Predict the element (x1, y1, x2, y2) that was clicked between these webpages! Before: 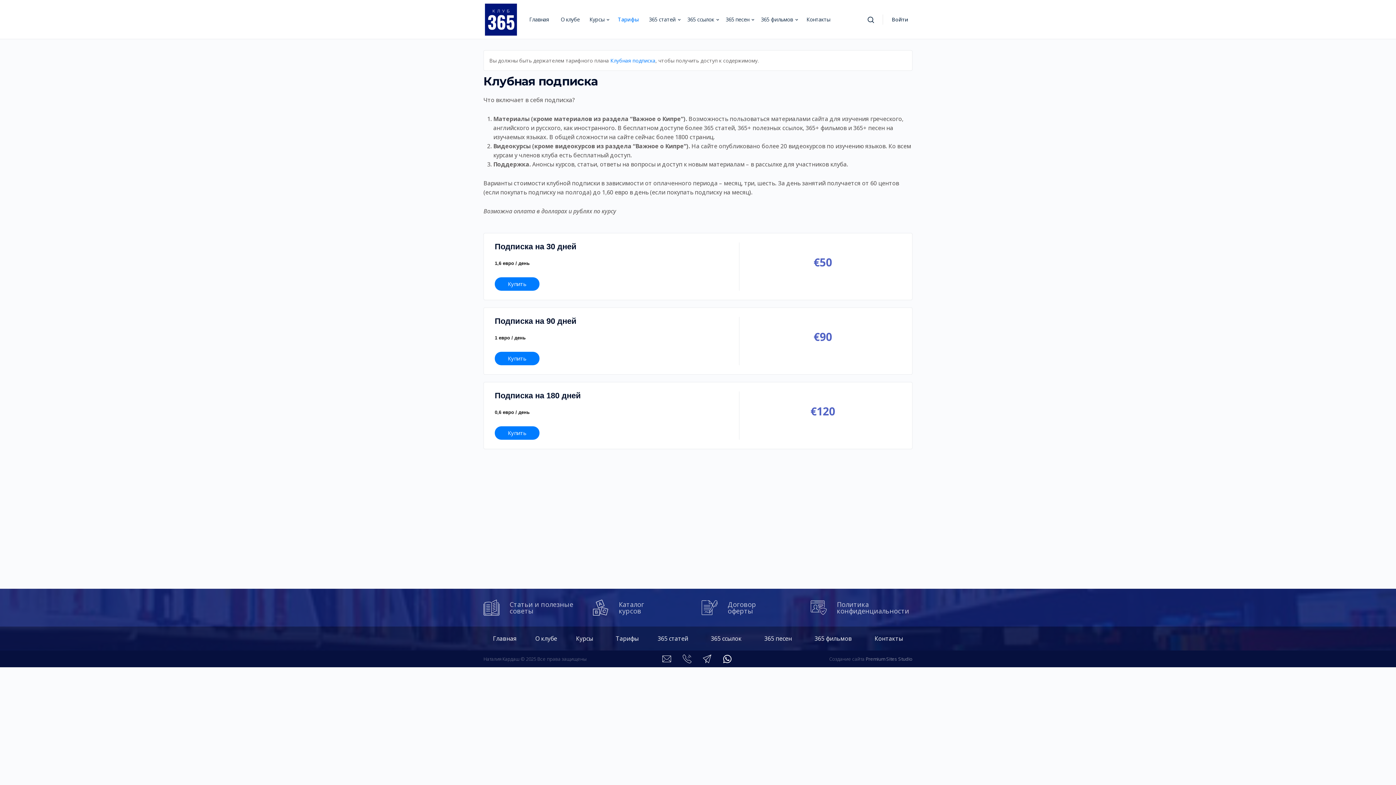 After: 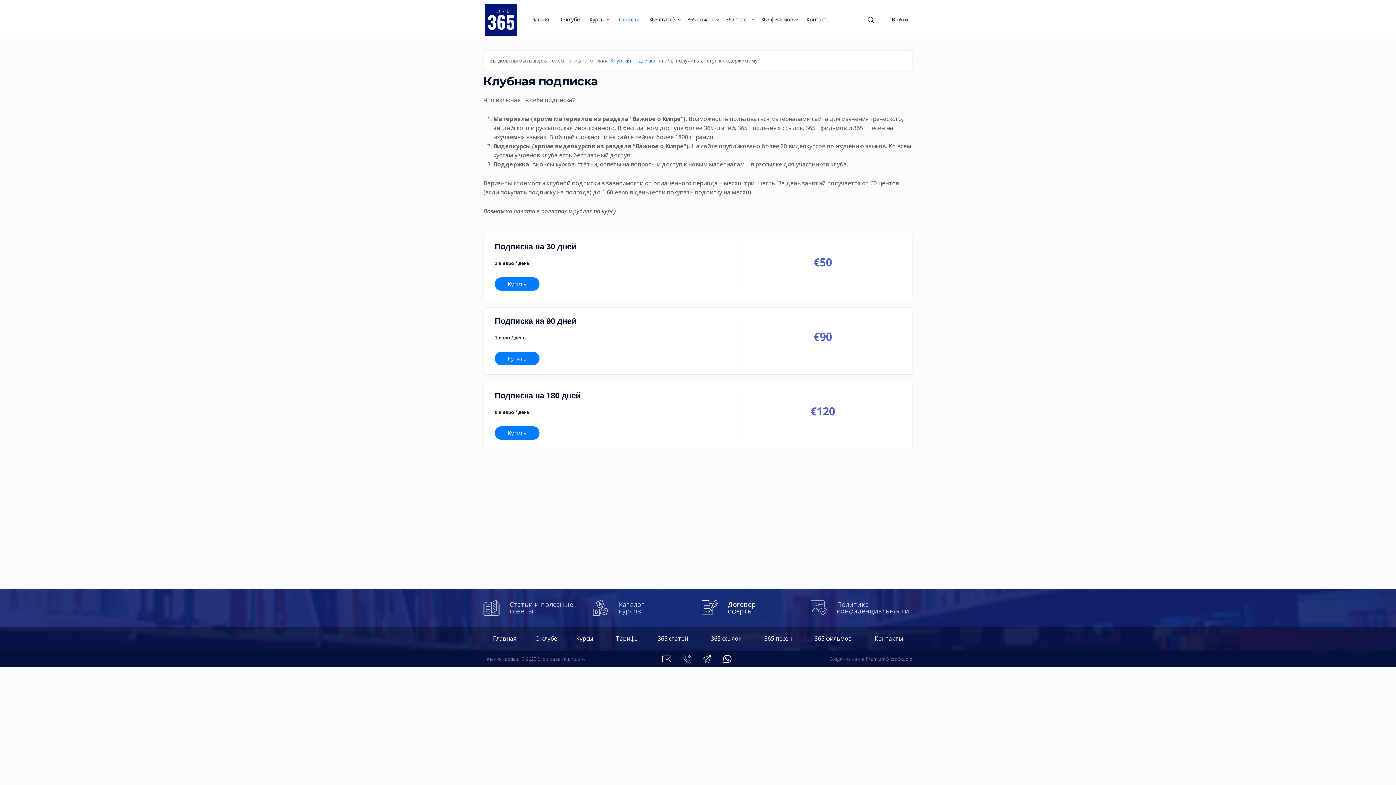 Action: bbox: (701, 600, 803, 616) label: Договор
оферты